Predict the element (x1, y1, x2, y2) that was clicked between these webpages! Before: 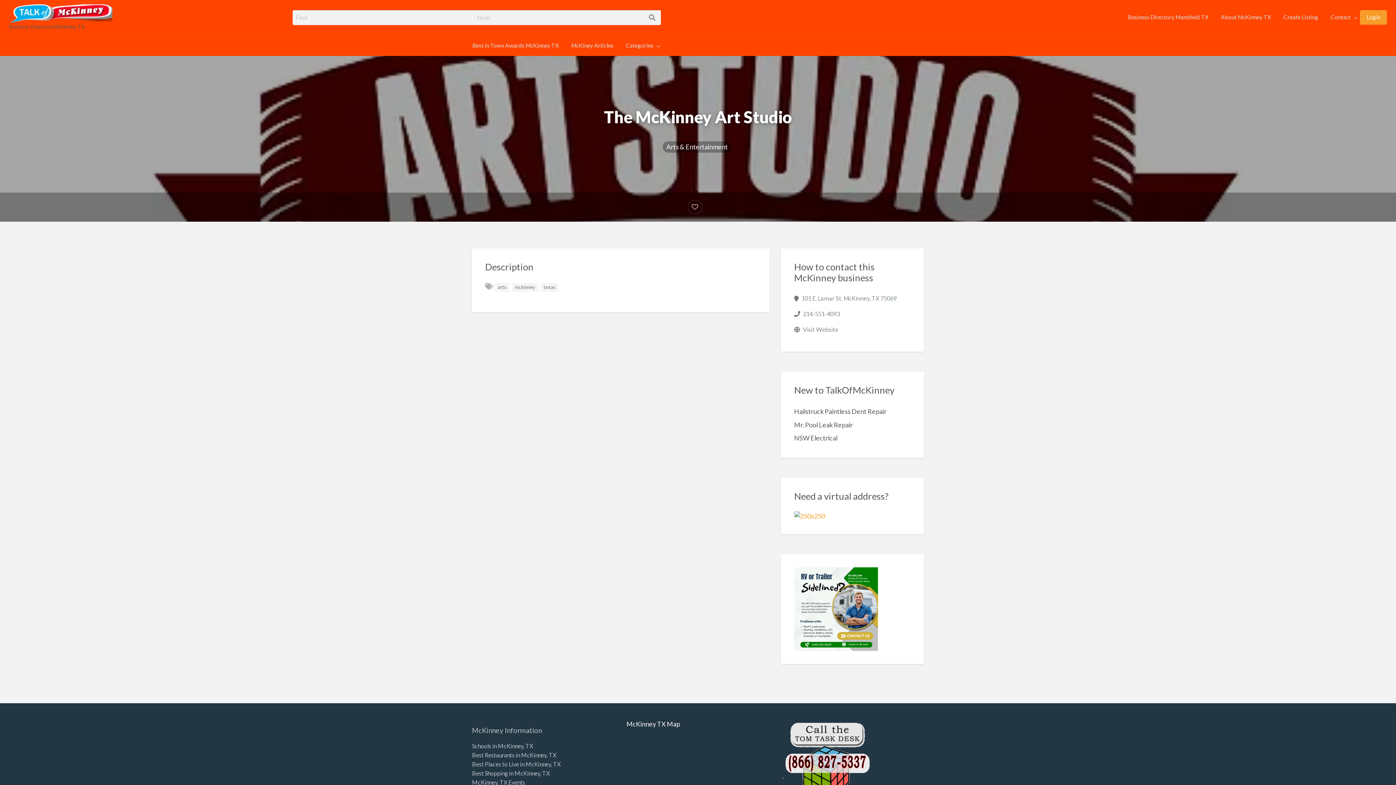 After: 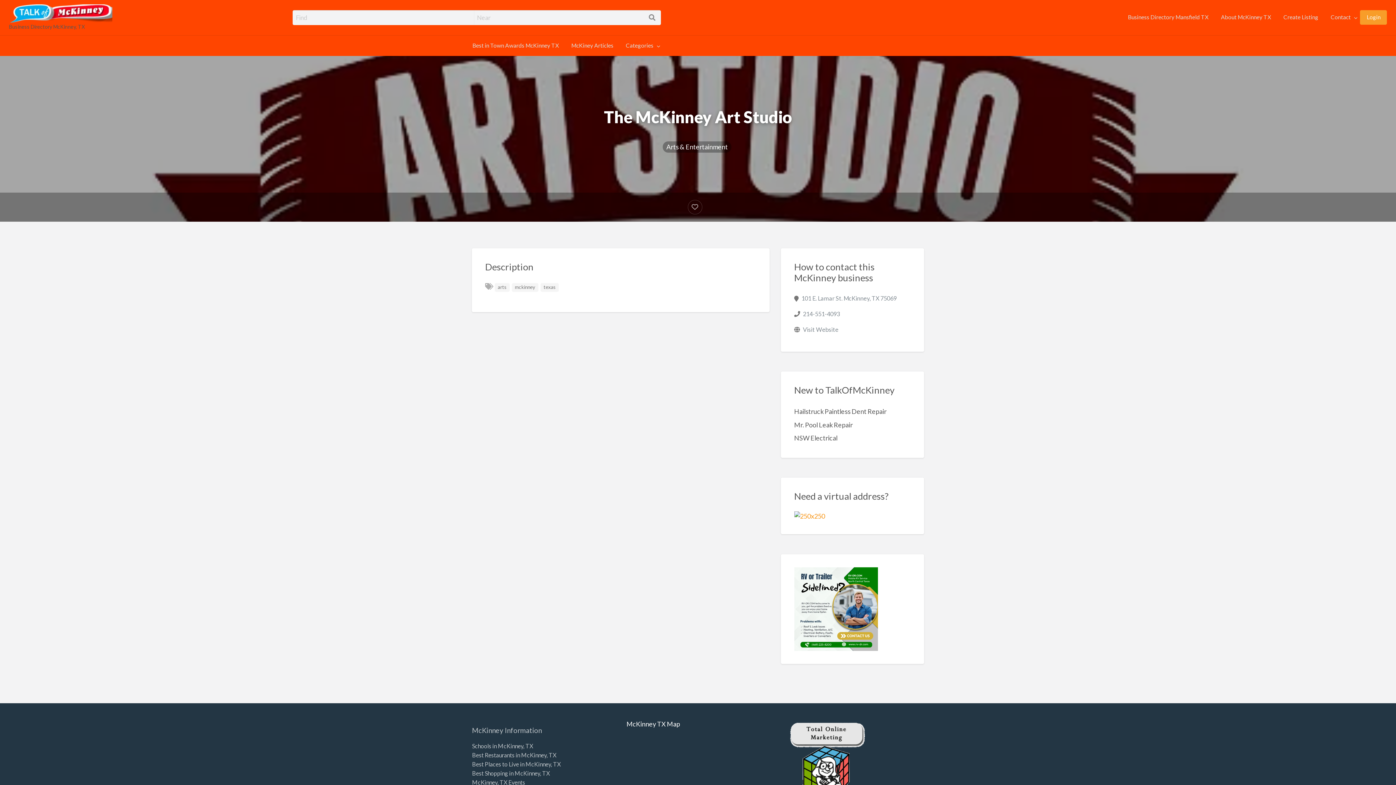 Action: bbox: (794, 511, 825, 519)